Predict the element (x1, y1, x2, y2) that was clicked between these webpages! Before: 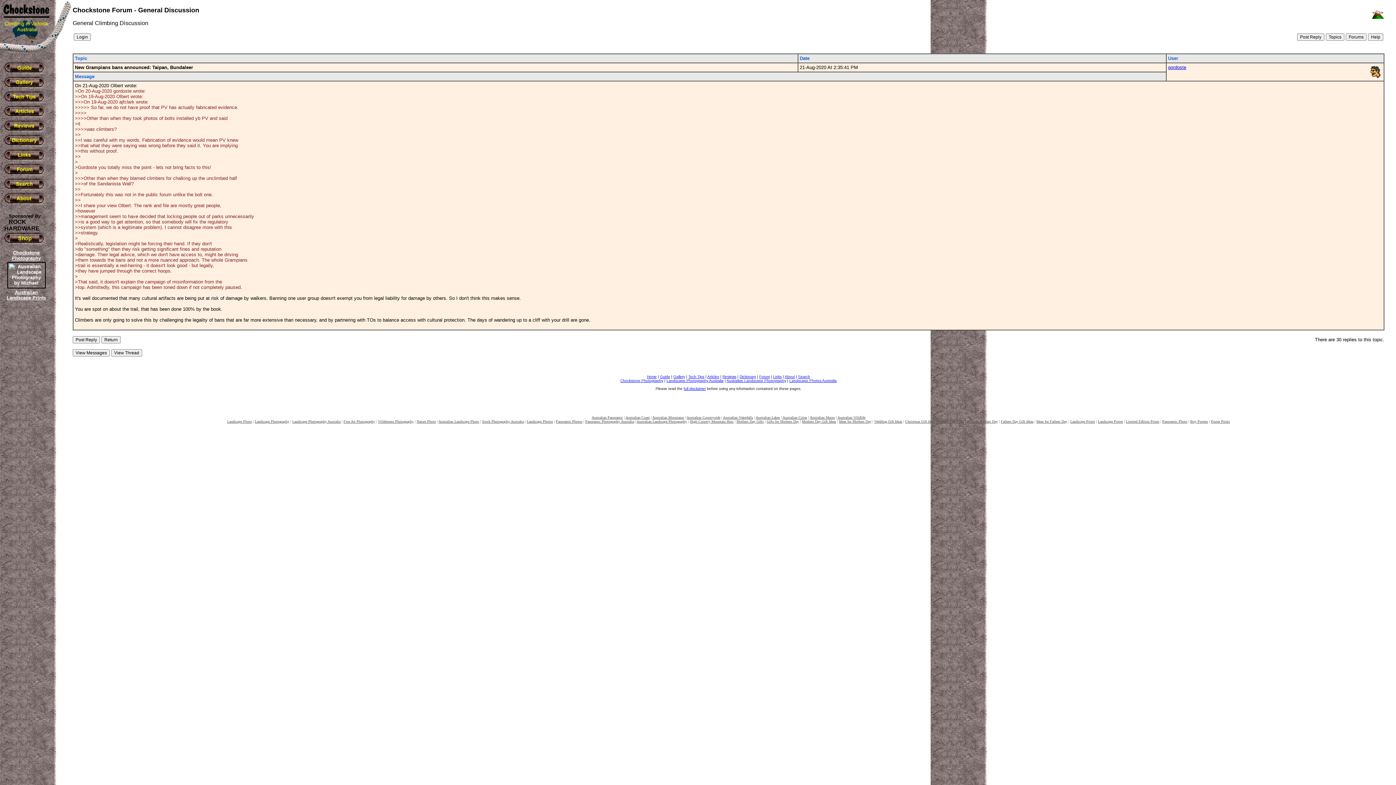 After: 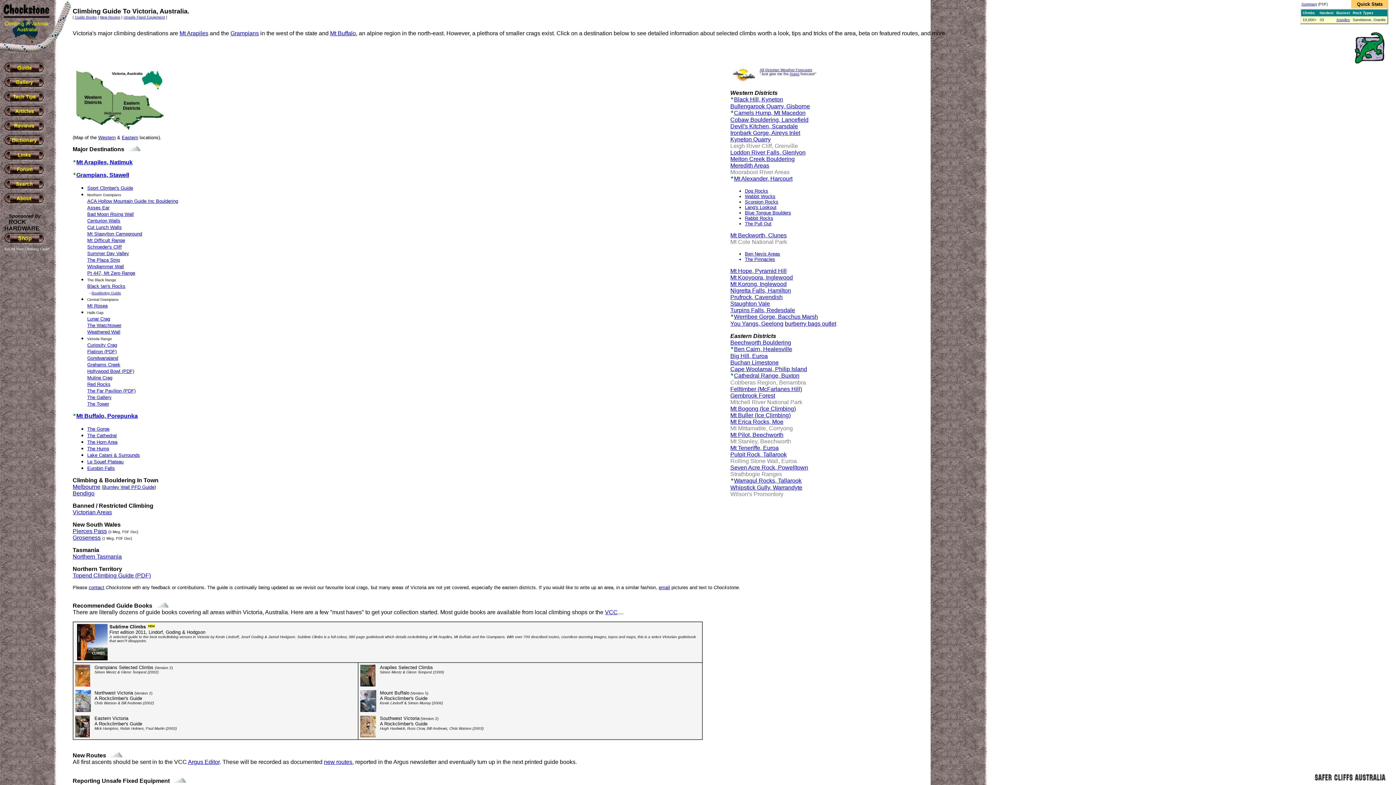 Action: bbox: (2, 69, 46, 75)